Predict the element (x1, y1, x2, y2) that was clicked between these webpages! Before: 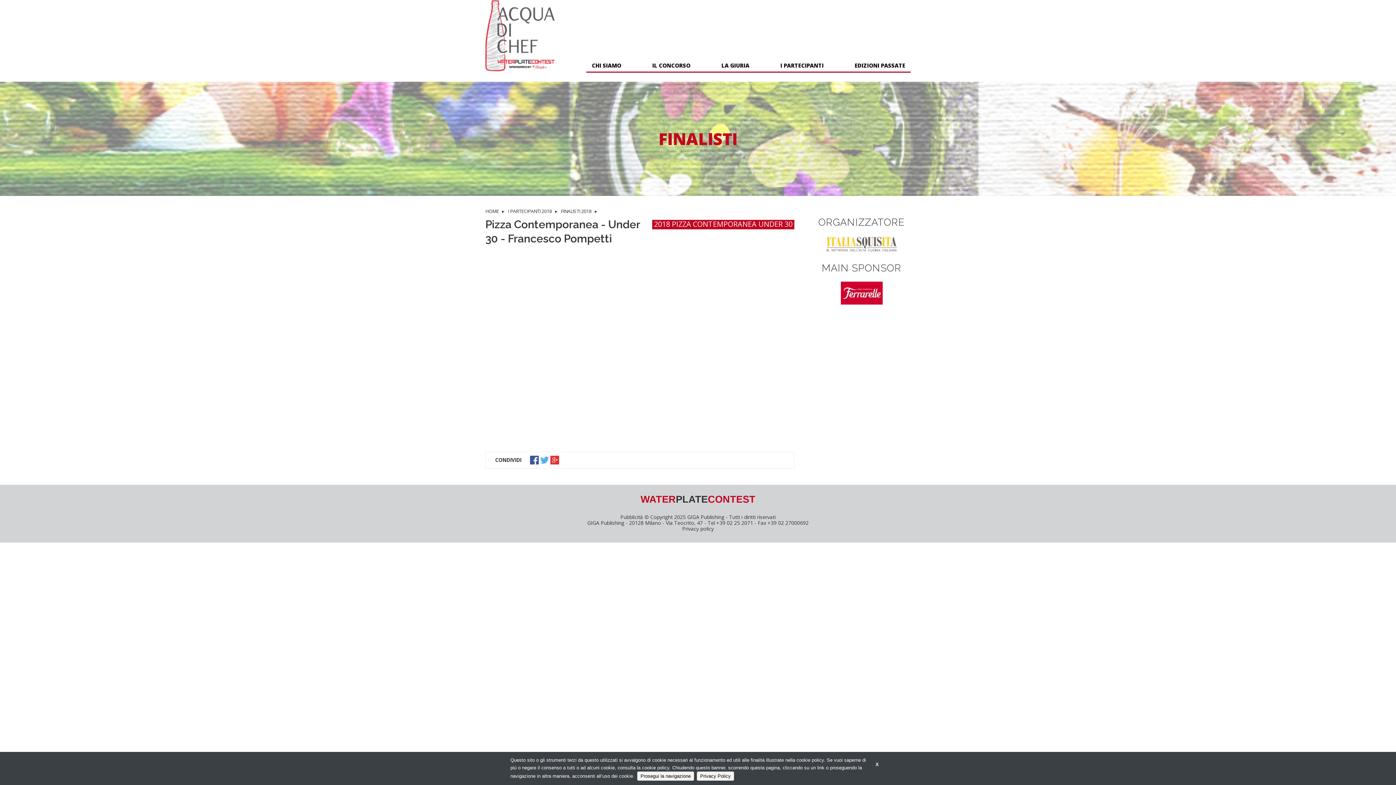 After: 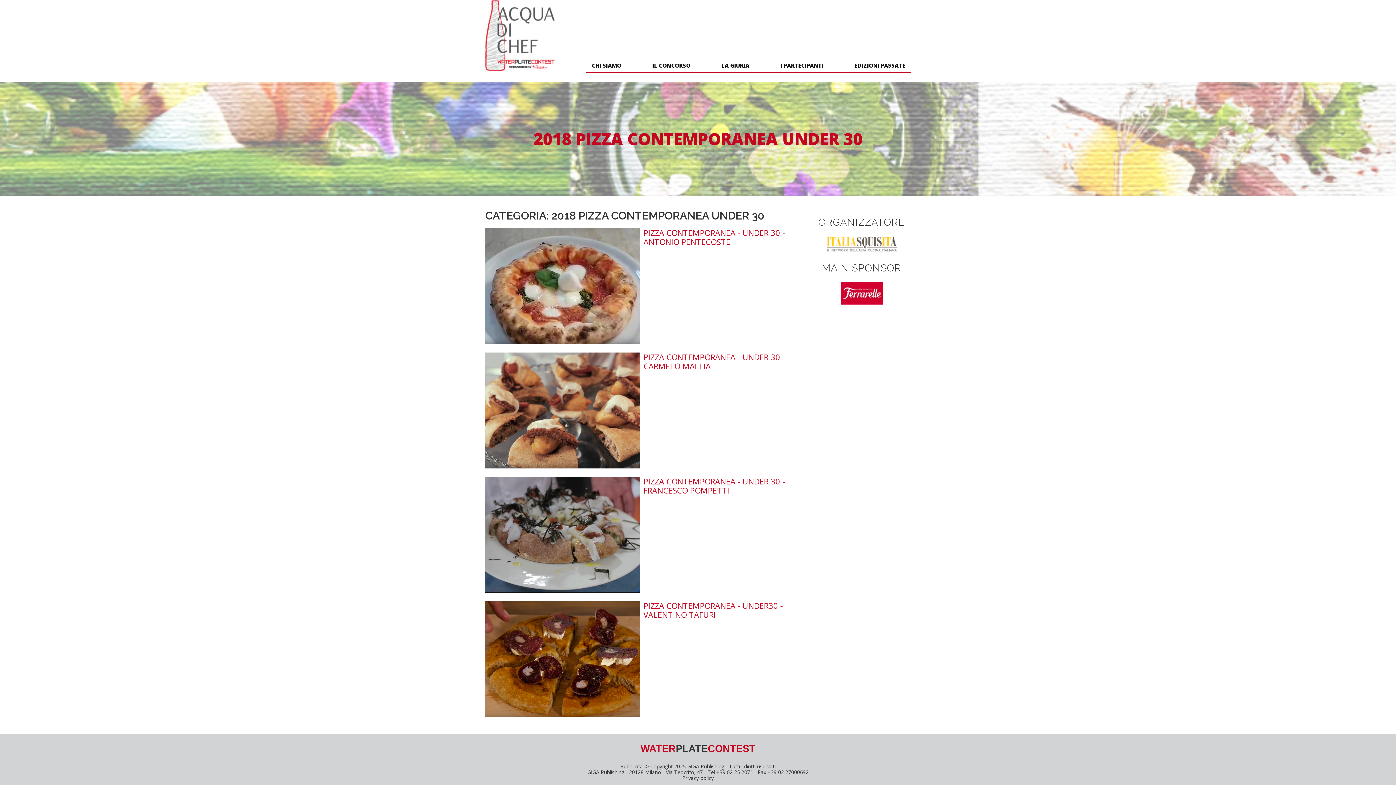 Action: bbox: (652, 220, 794, 229) label: 2018 PIZZA CONTEMPORANEA UNDER 30